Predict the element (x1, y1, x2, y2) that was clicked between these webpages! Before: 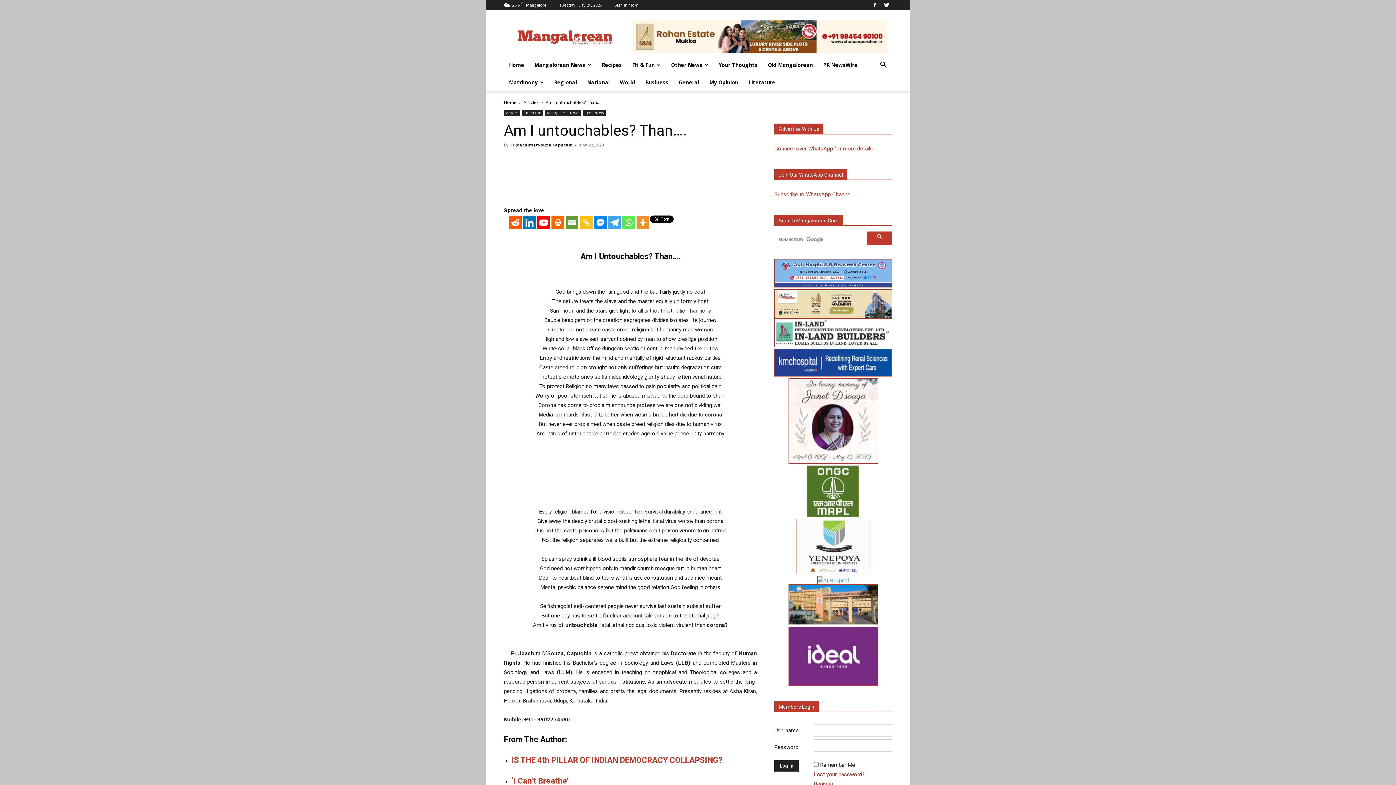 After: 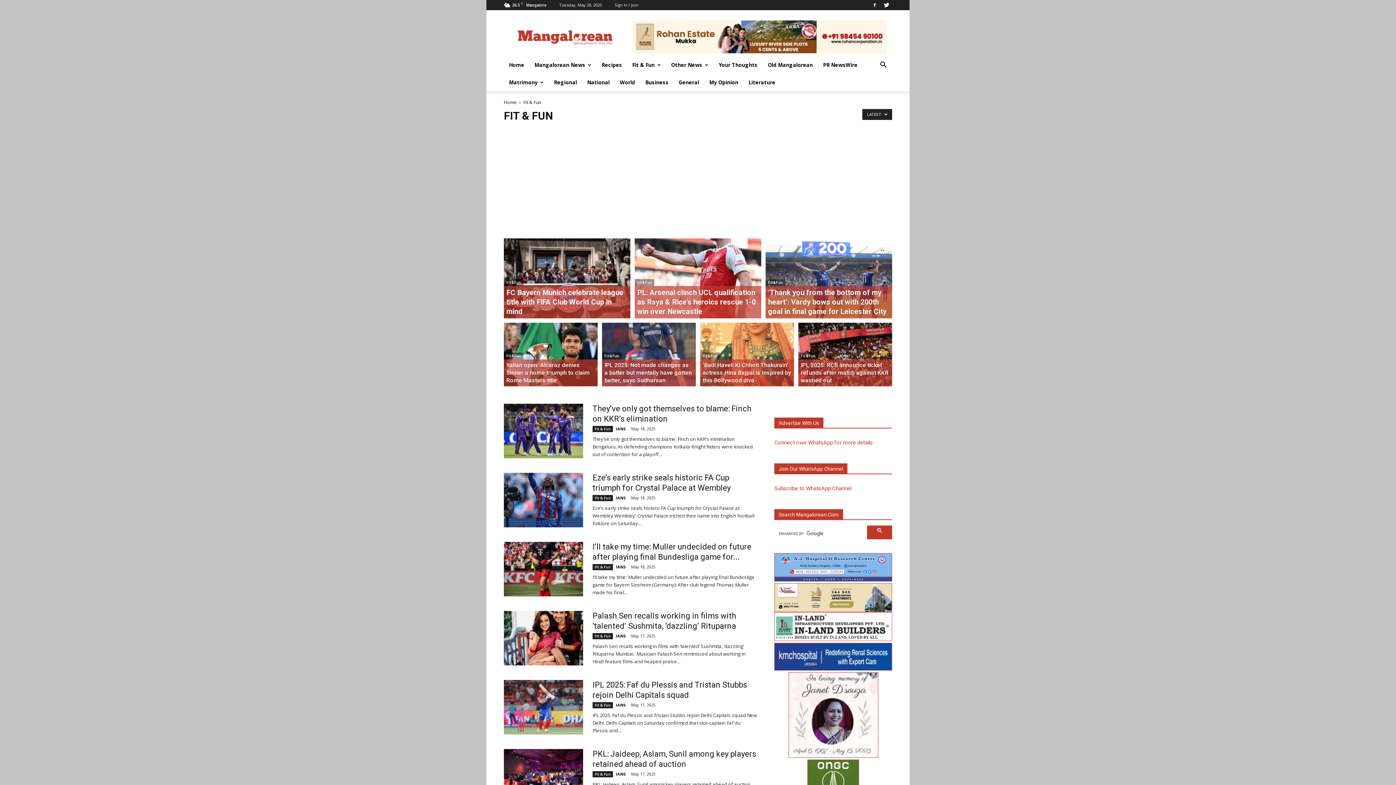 Action: bbox: (627, 56, 666, 73) label: Fit & Fun